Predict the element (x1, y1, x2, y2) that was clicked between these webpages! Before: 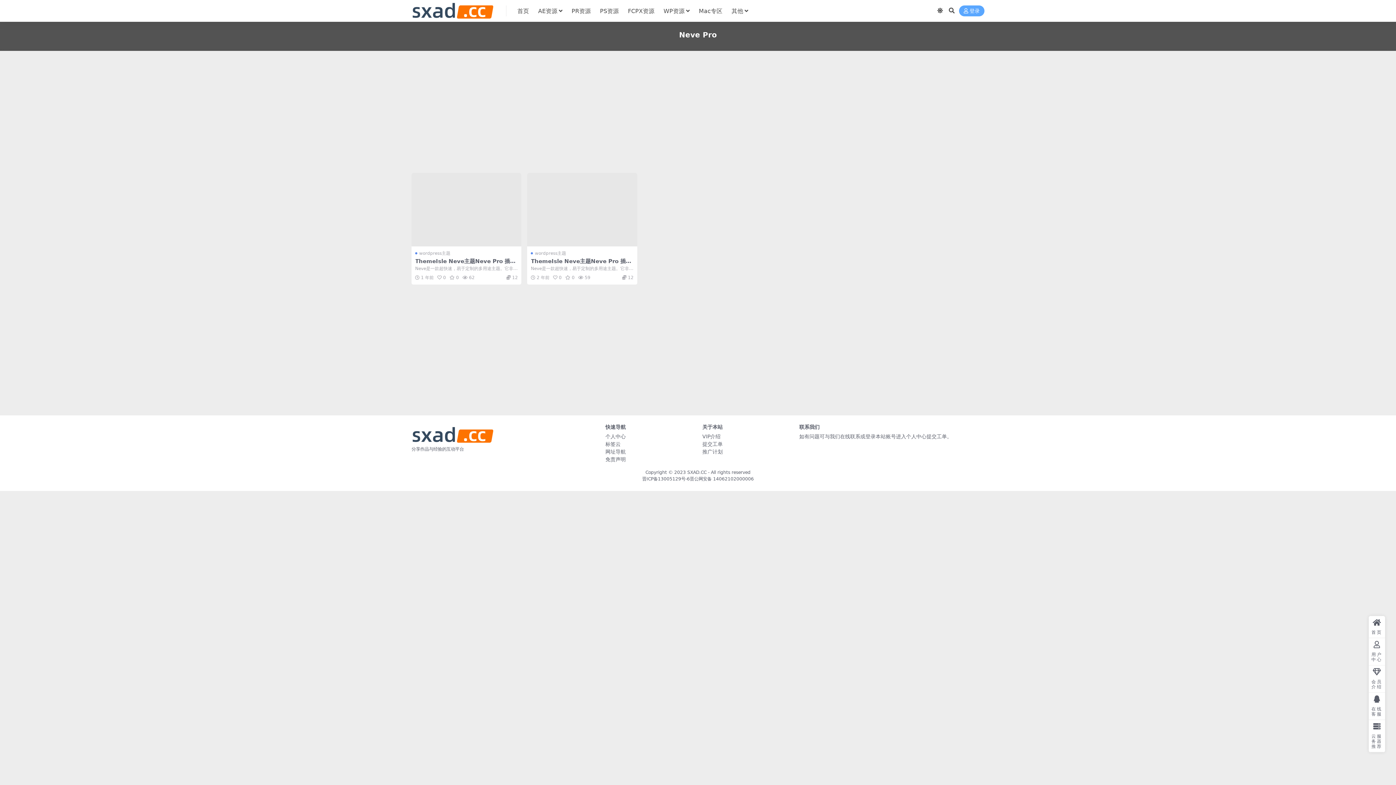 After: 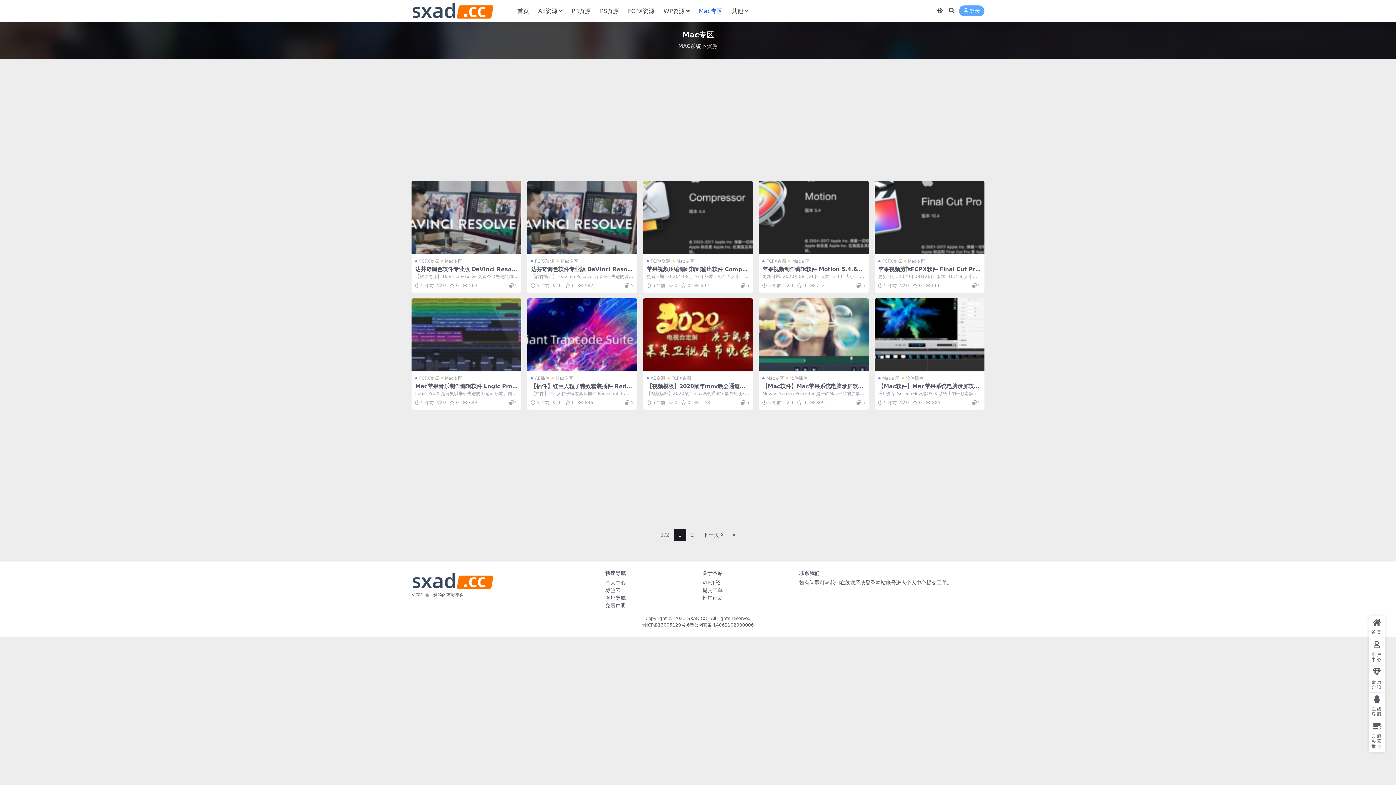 Action: bbox: (699, 0, 722, 22) label: Mac专区